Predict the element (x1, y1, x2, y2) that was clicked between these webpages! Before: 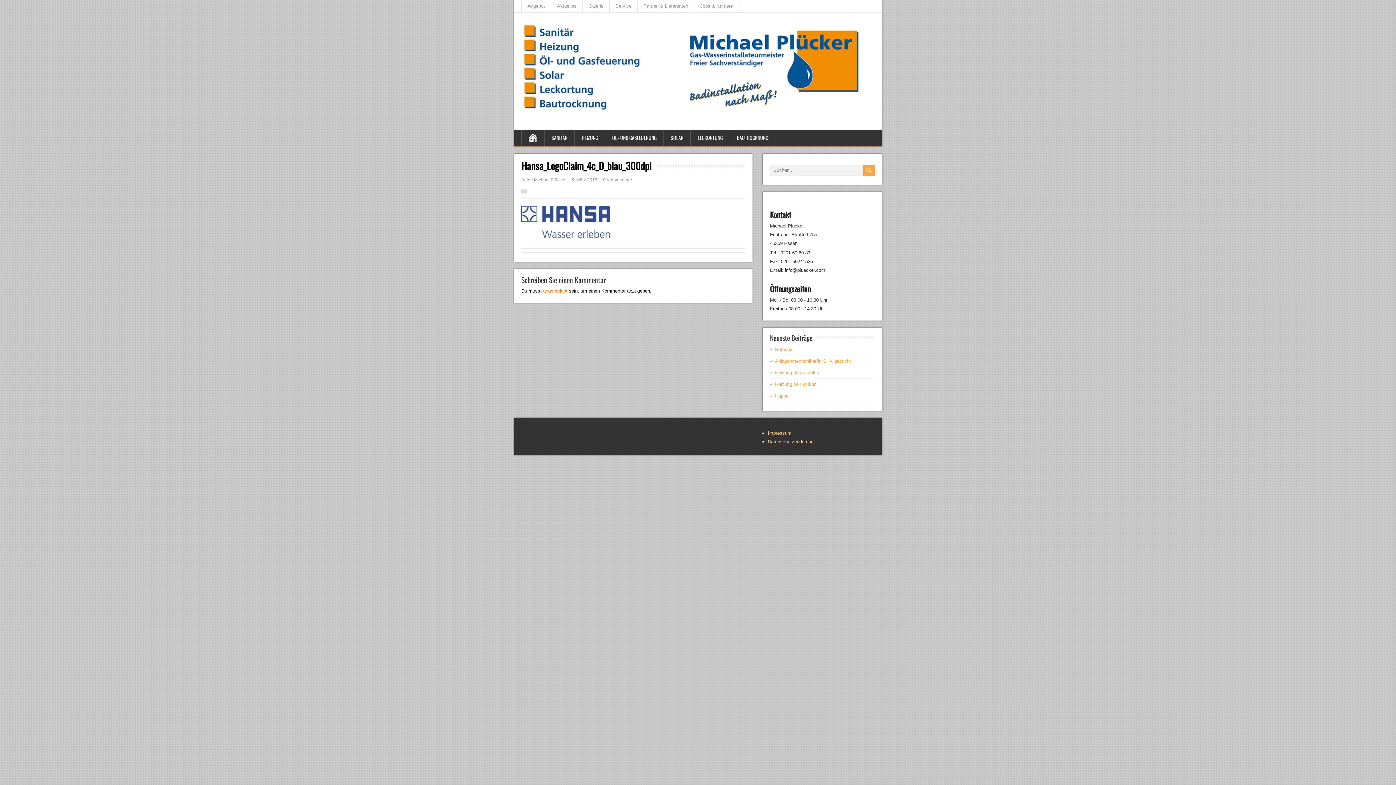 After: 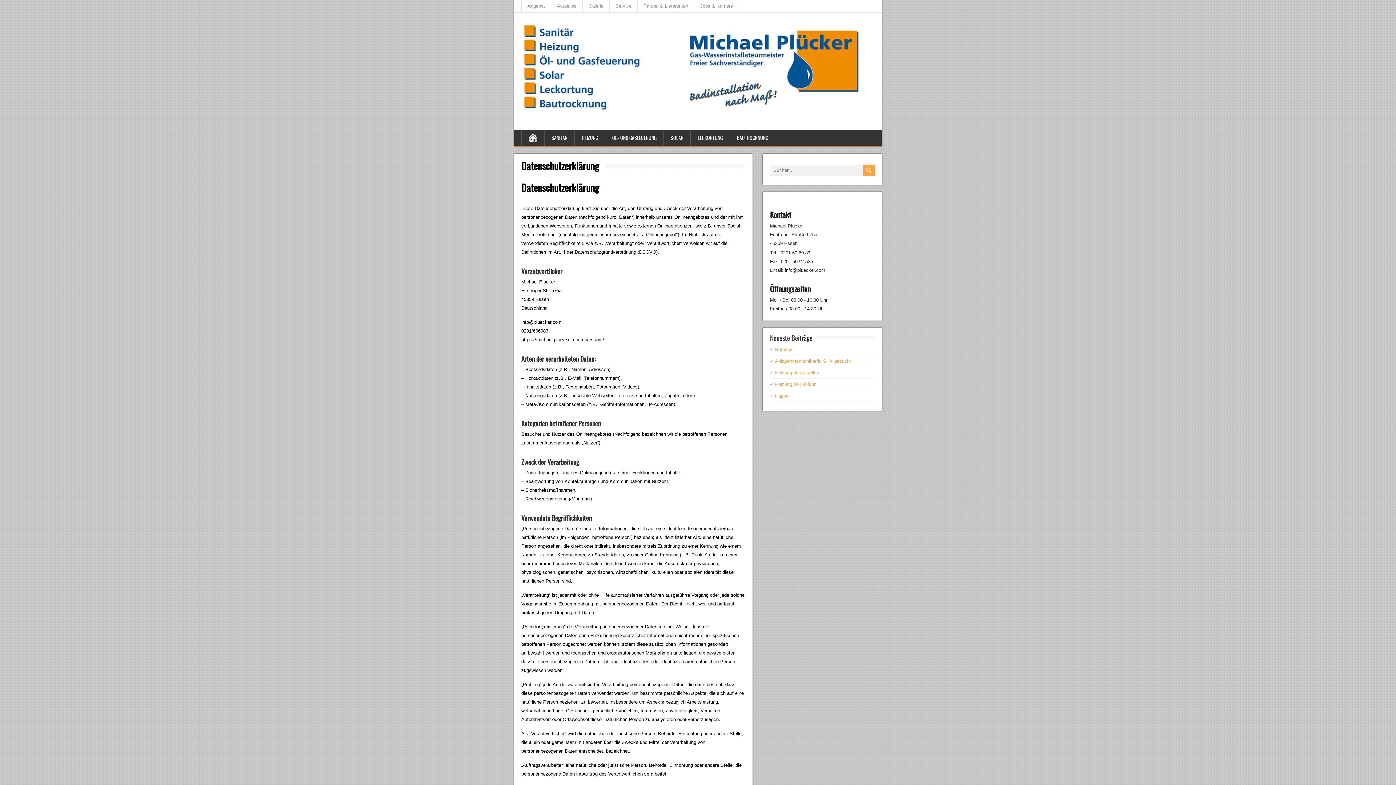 Action: label: Datenschutzerklärung bbox: (768, 439, 813, 444)